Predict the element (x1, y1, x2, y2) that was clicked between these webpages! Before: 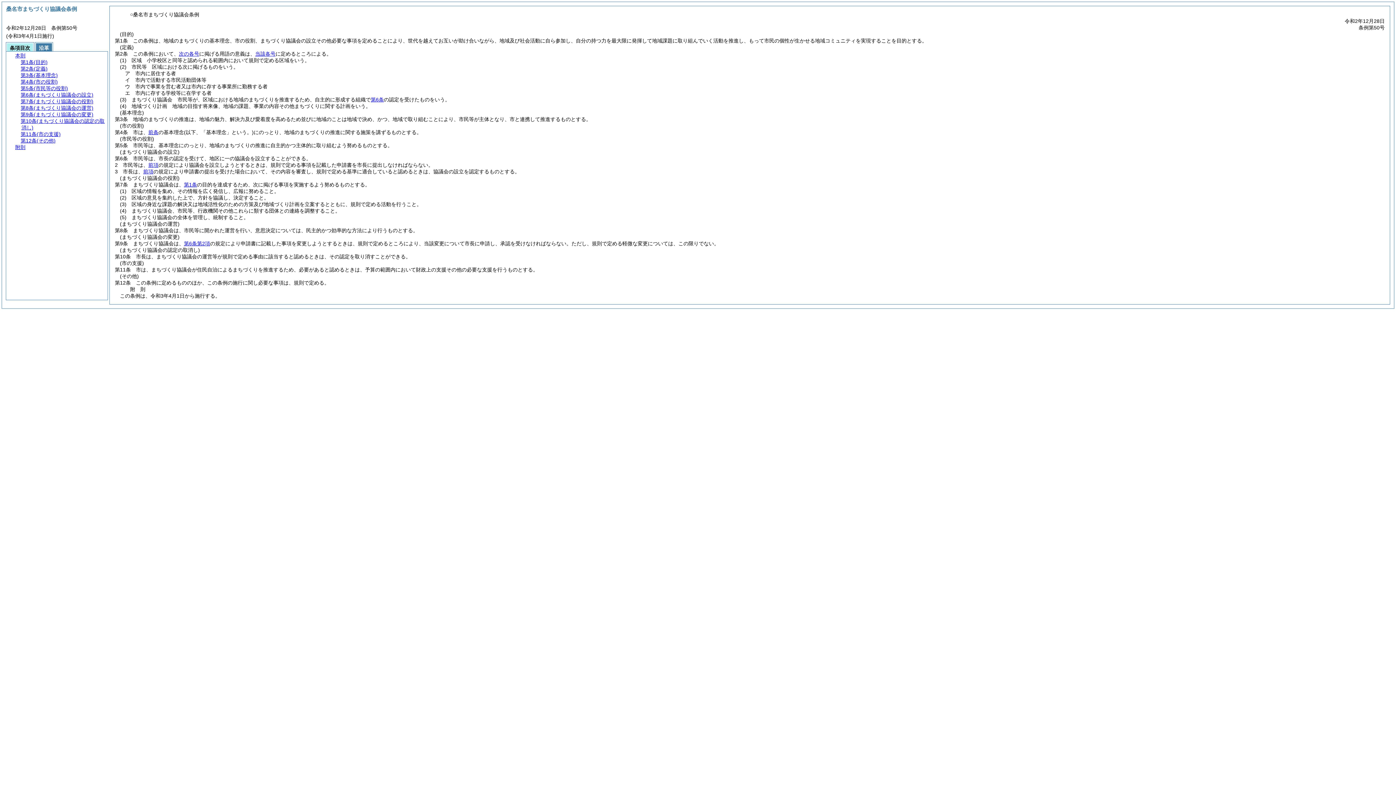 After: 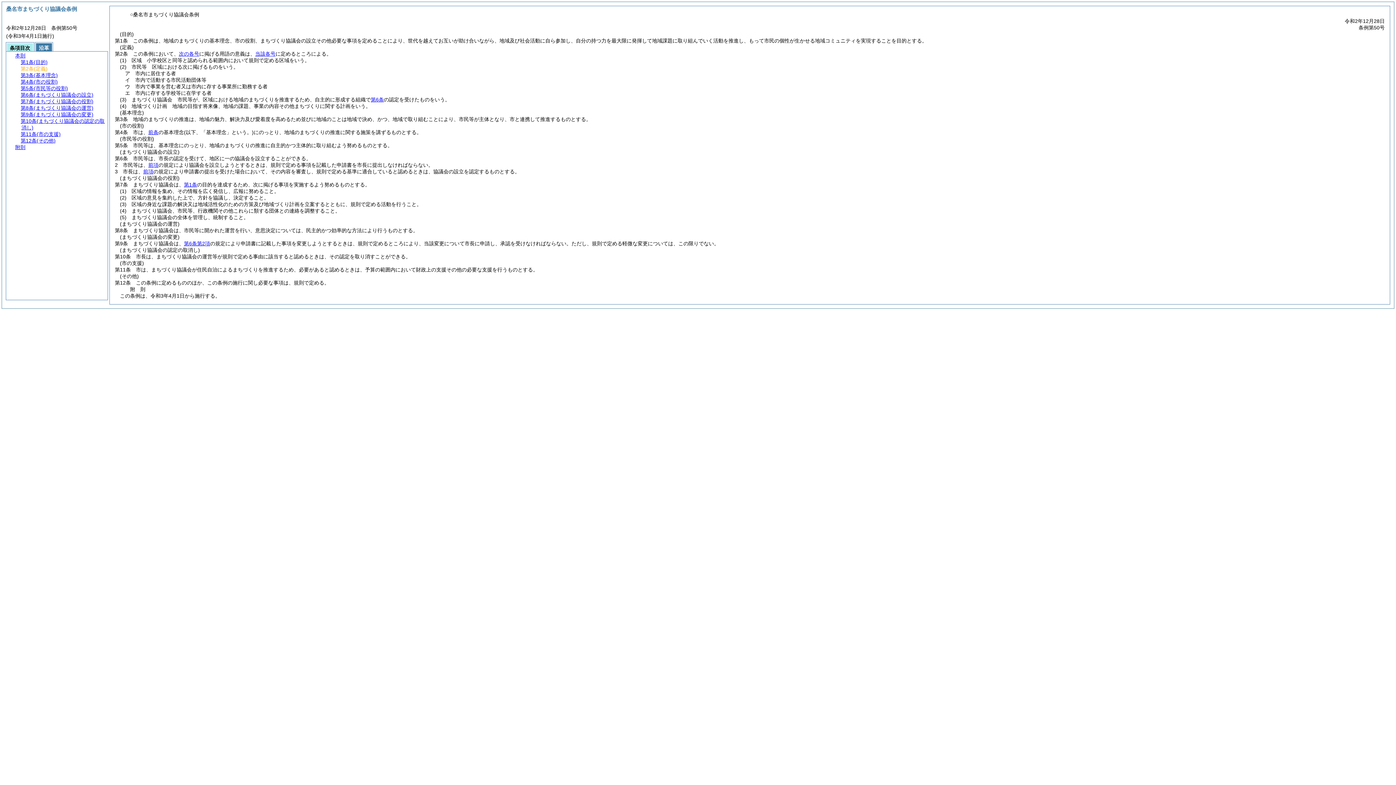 Action: bbox: (20, 65, 47, 71) label: 第2条(定義)